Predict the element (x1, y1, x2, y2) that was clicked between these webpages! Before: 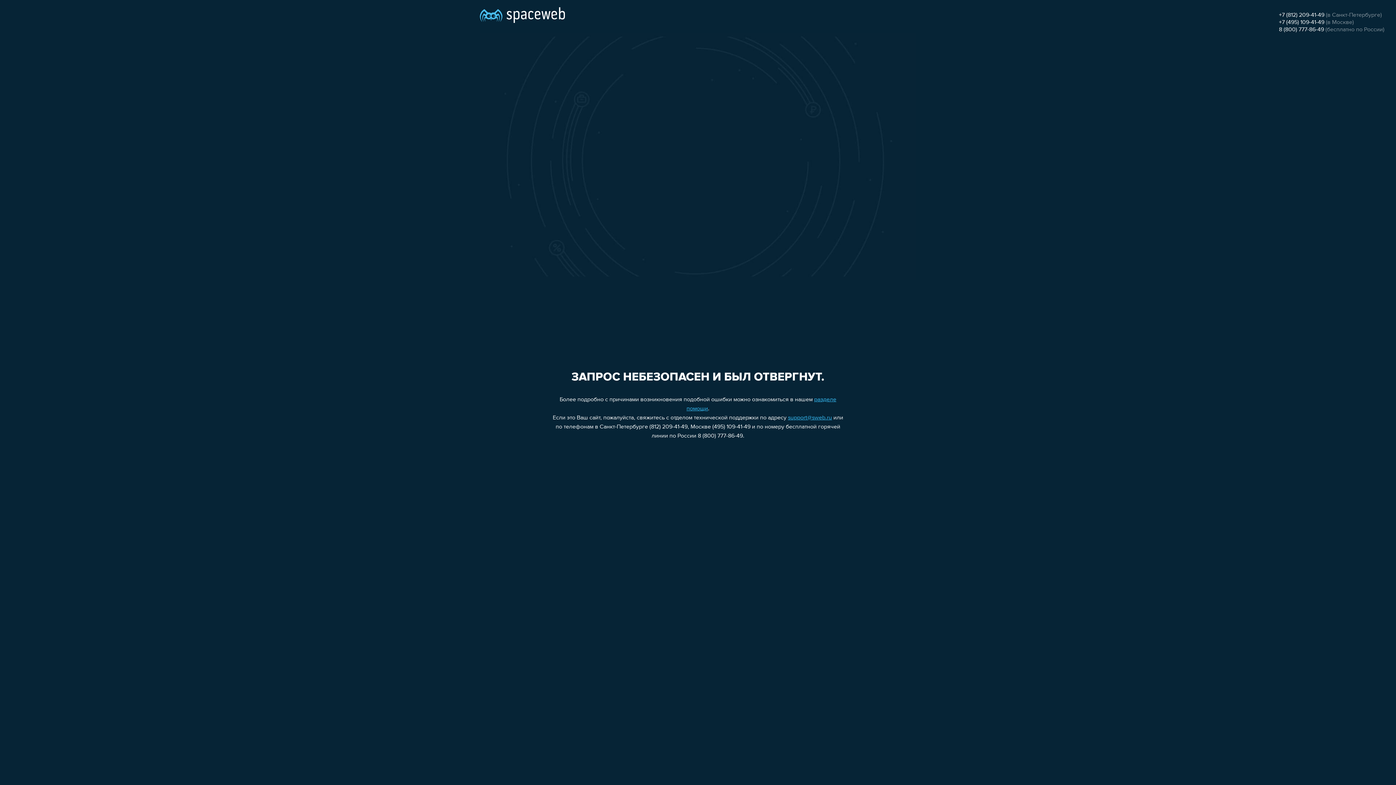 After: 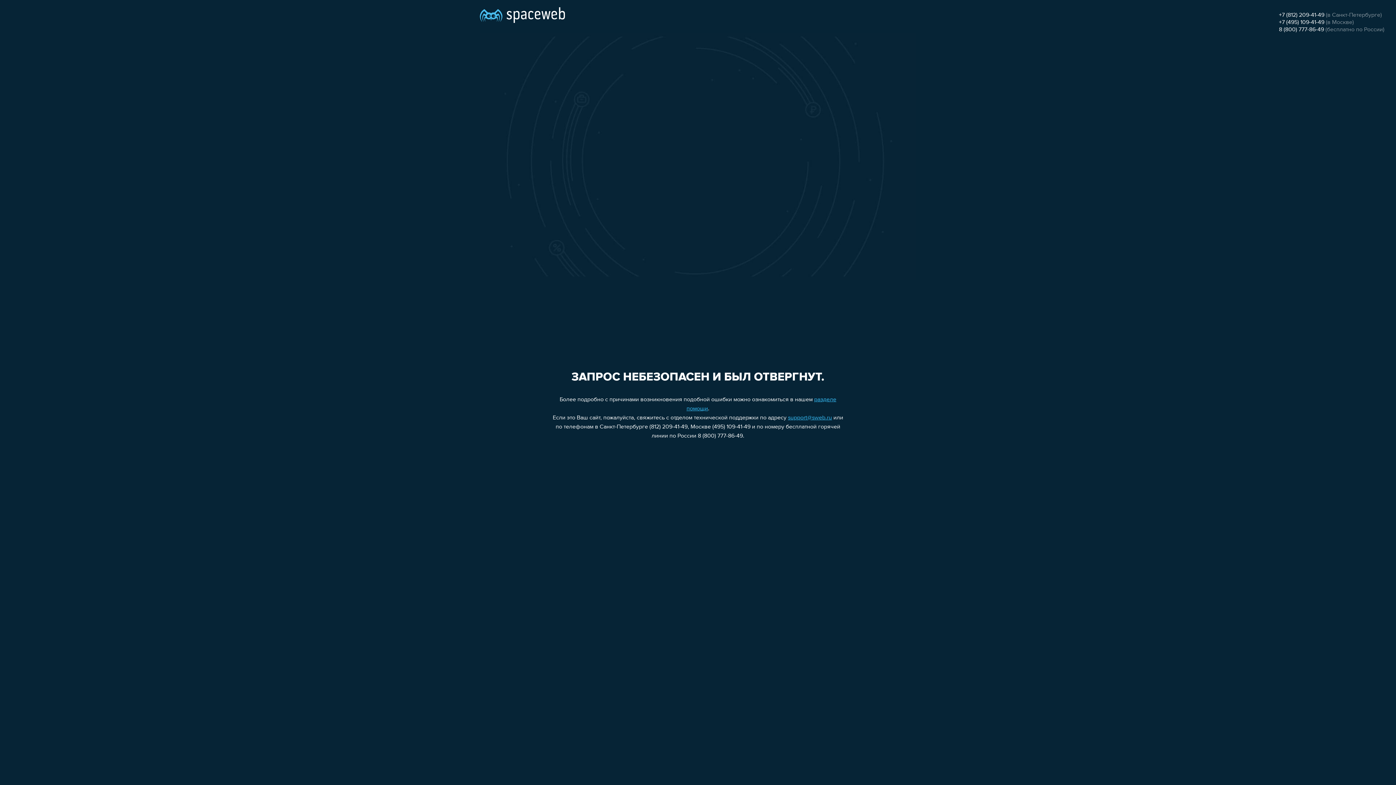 Action: bbox: (788, 415, 832, 421) label: support@sweb.ru